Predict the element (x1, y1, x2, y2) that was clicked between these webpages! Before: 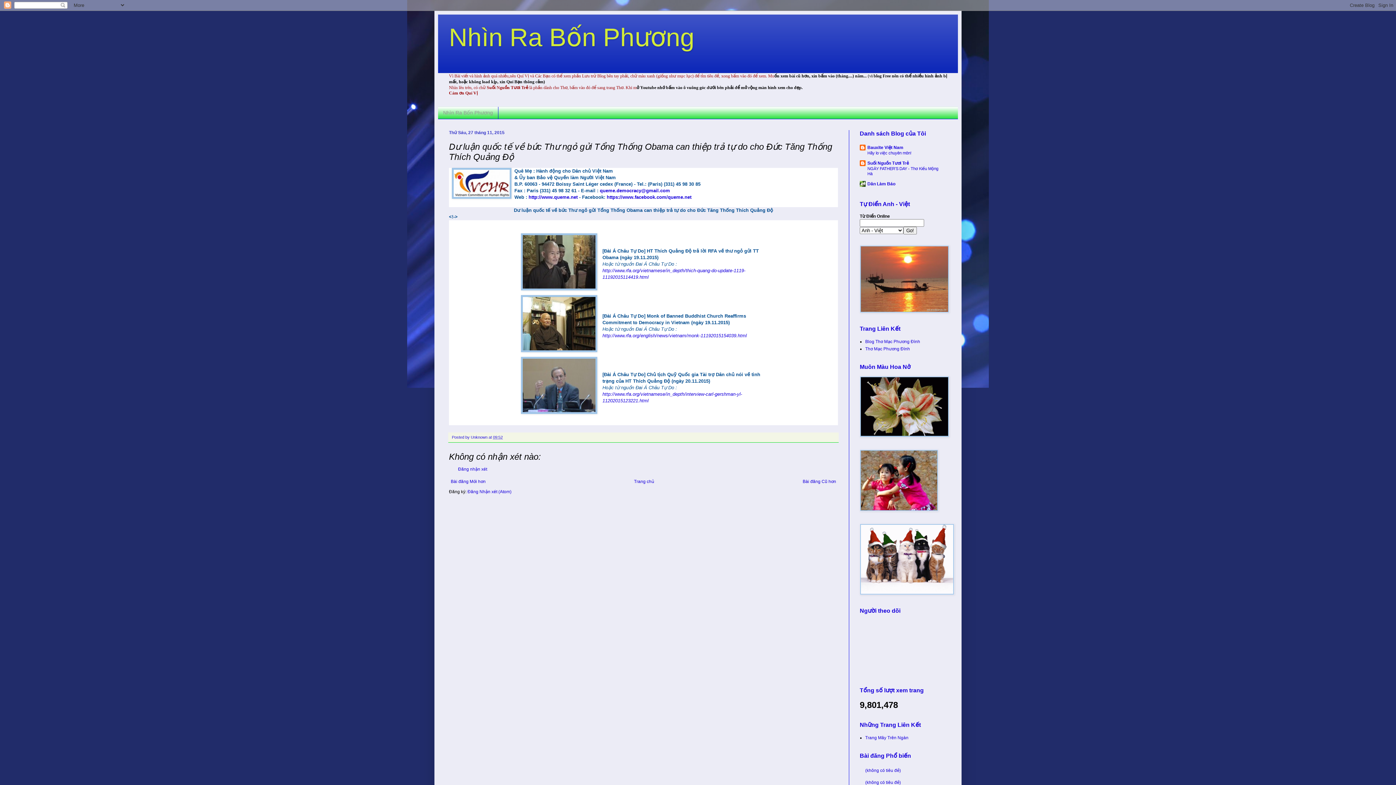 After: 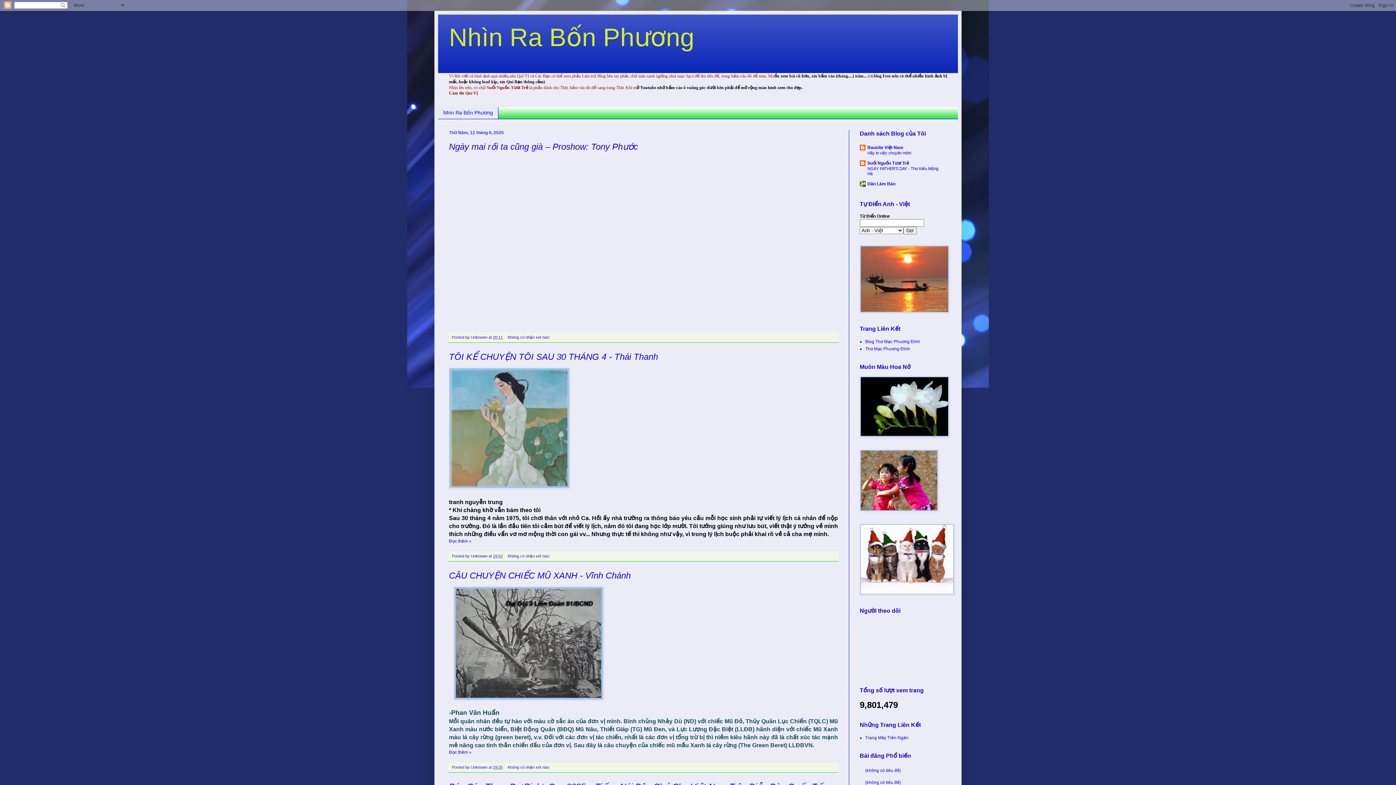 Action: bbox: (438, 106, 498, 118) label: Nhìn Ra Bốn Phương